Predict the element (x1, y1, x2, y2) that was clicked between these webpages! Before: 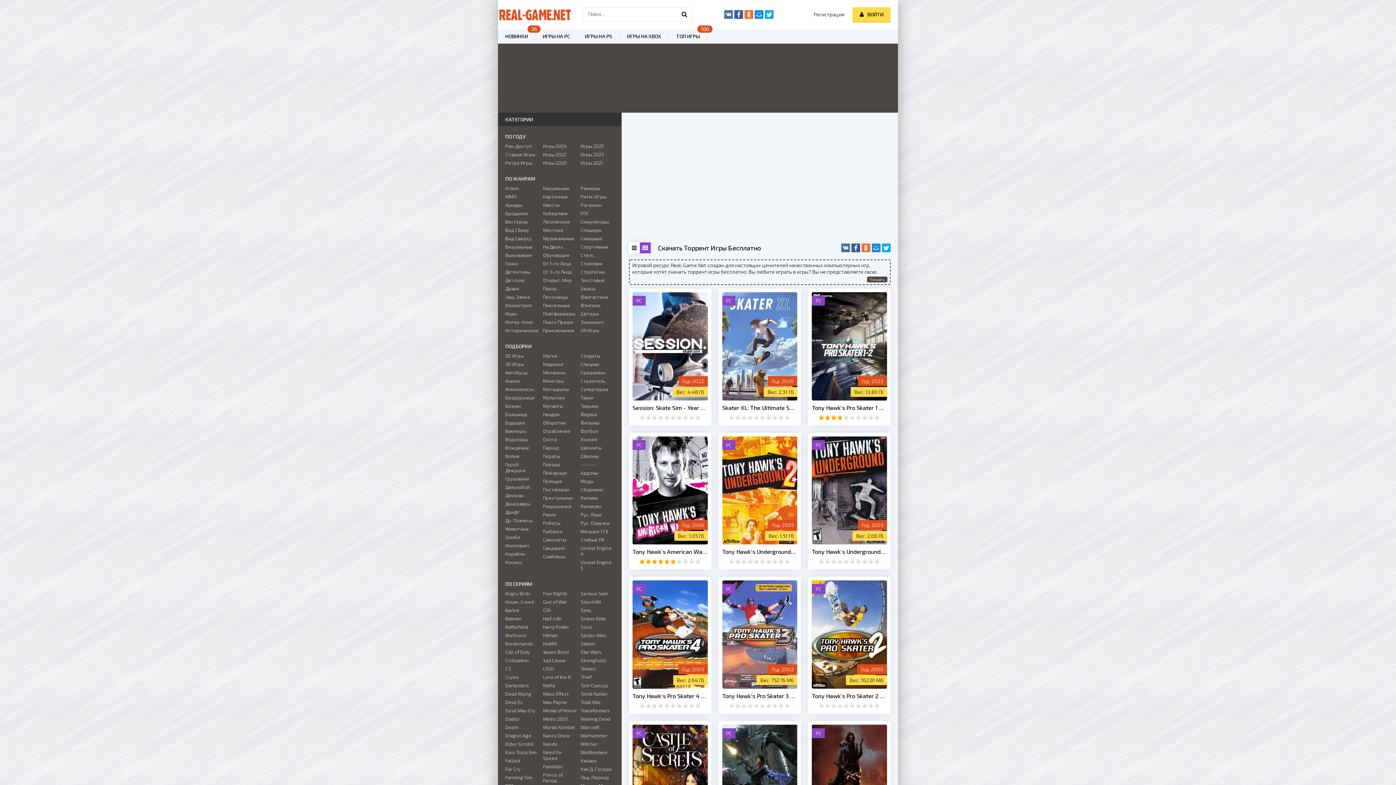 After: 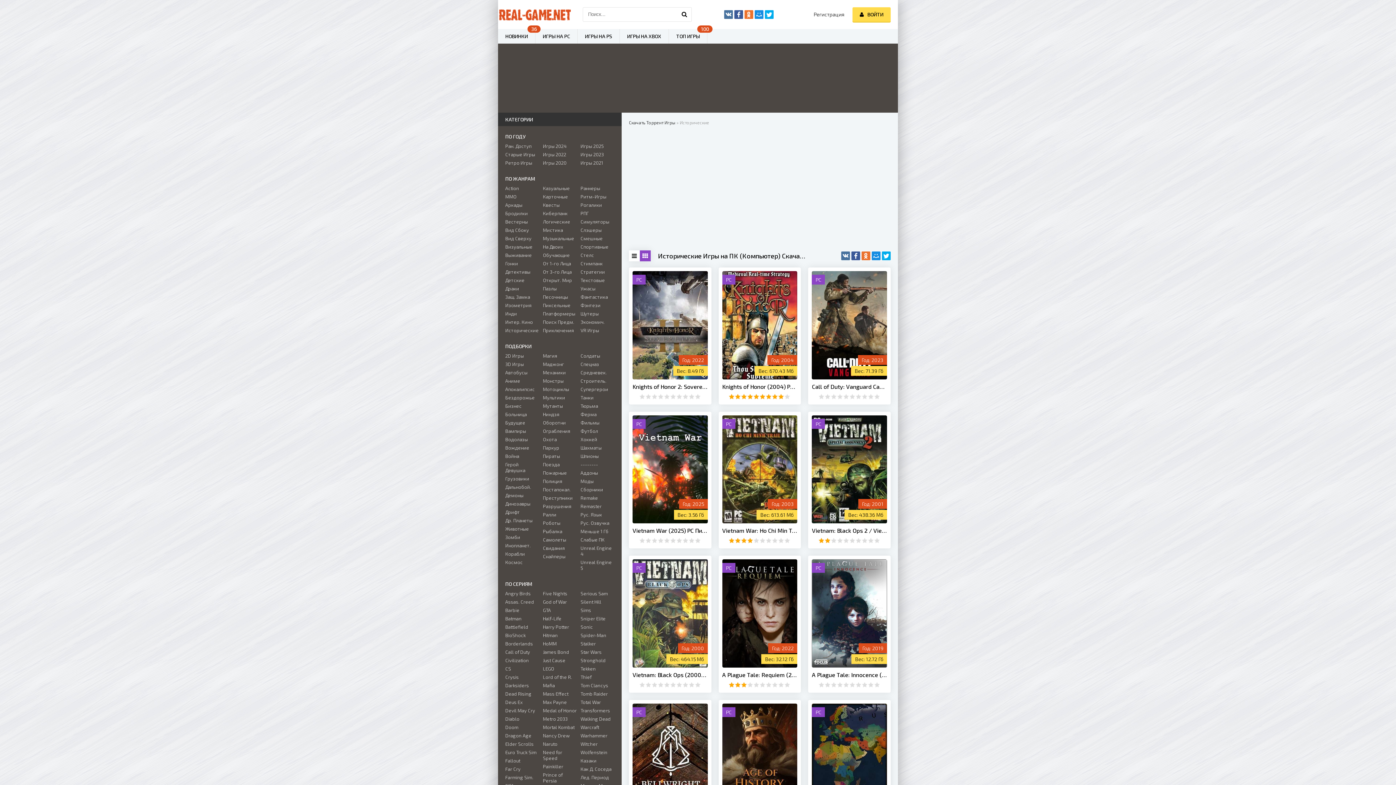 Action: label: Исторические bbox: (505, 327, 539, 333)